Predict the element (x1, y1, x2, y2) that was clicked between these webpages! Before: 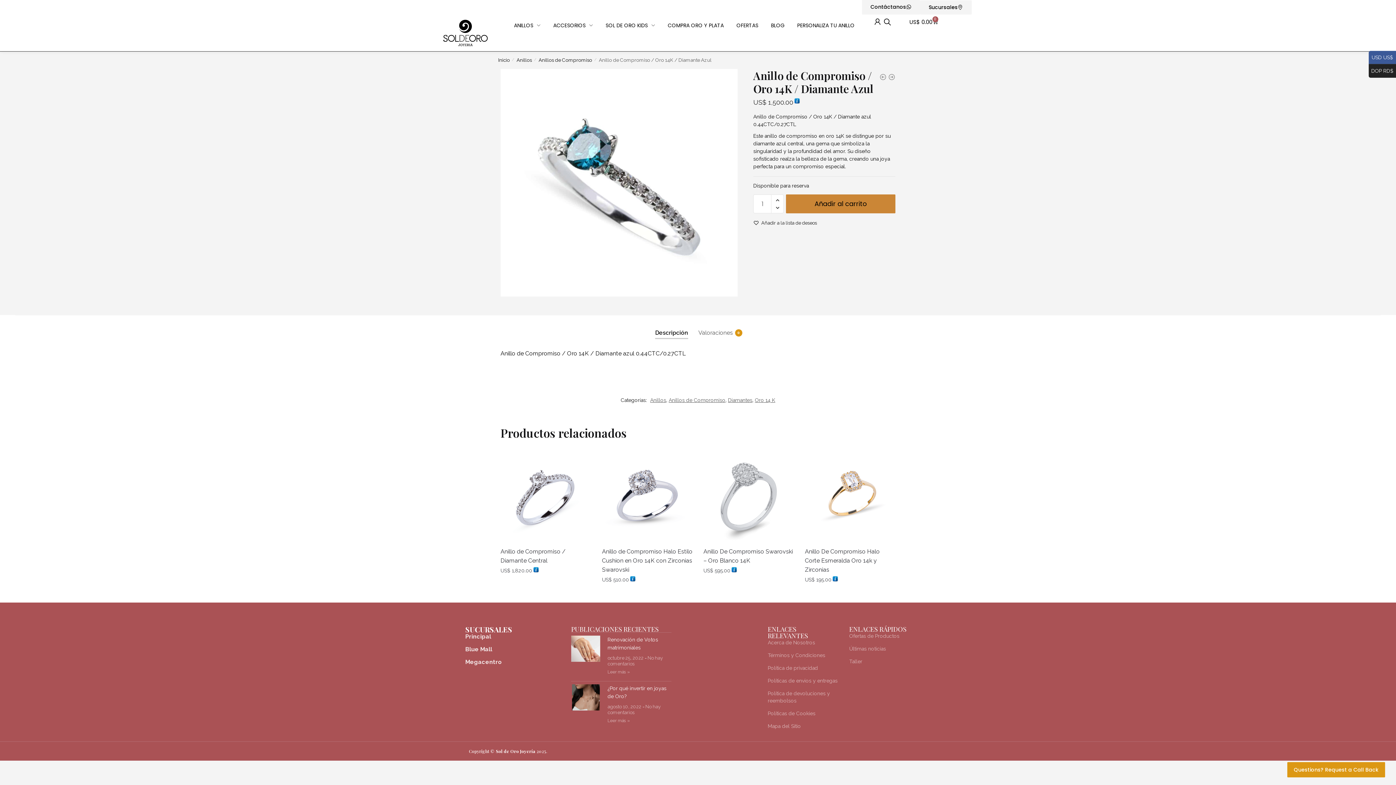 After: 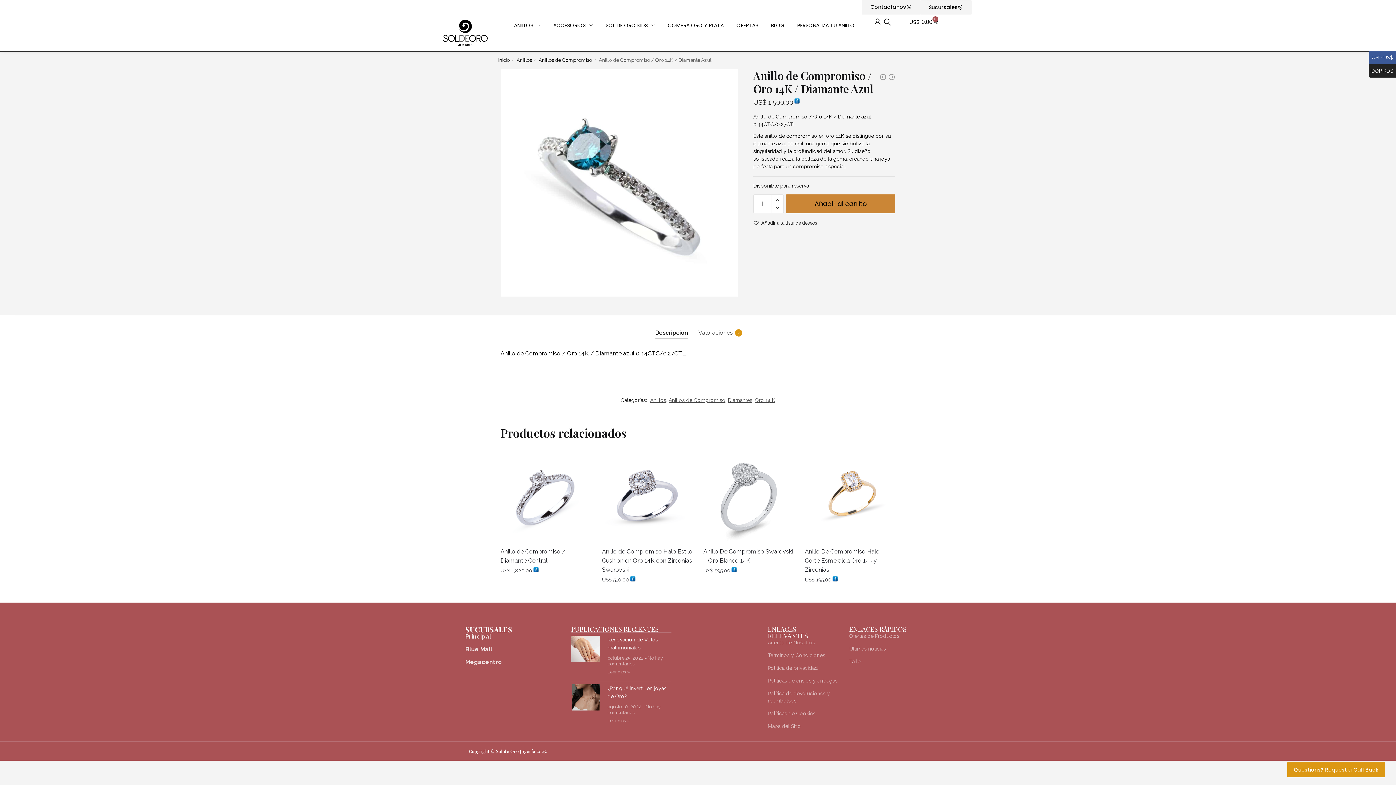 Action: bbox: (655, 315, 688, 338) label: Descripción